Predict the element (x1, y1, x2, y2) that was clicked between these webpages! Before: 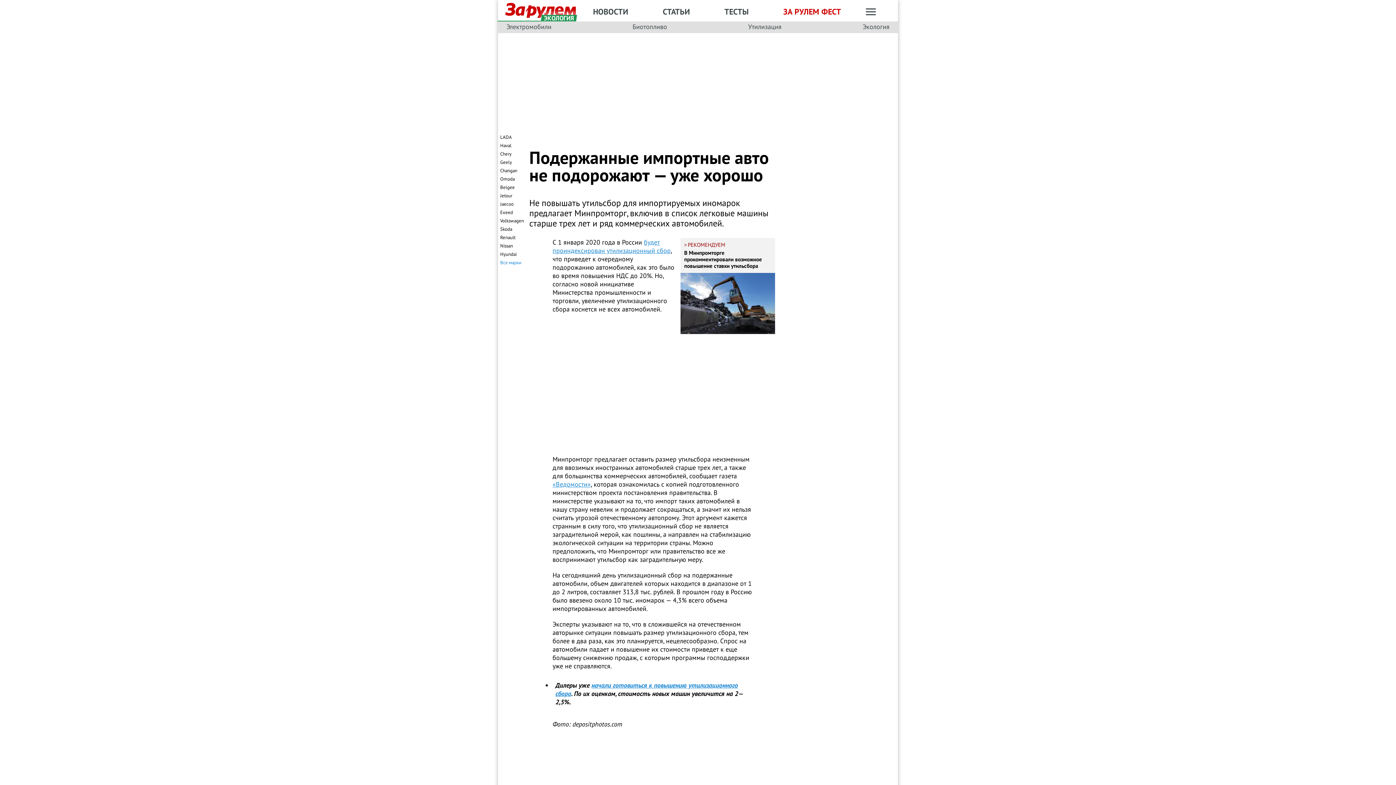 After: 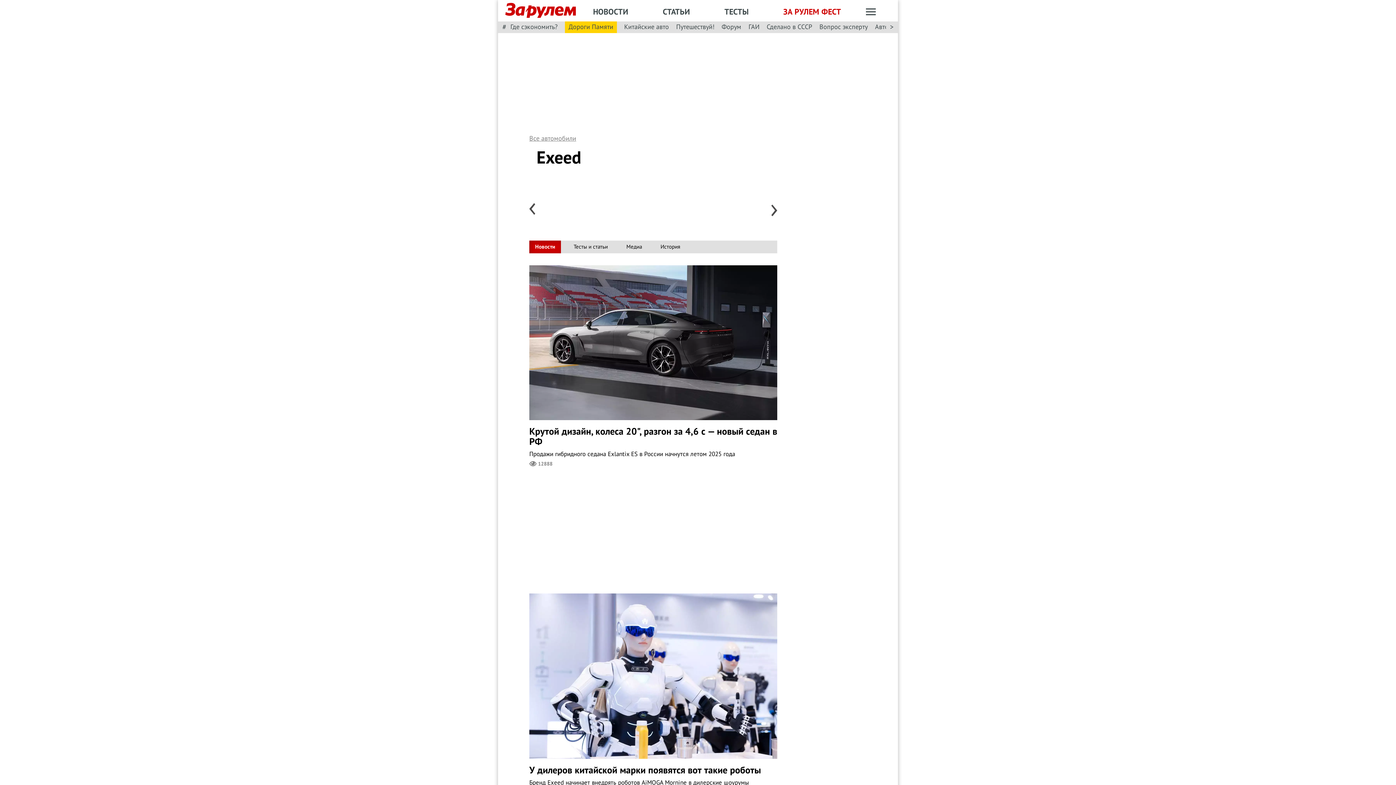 Action: bbox: (500, 209, 513, 216) label: Exeed